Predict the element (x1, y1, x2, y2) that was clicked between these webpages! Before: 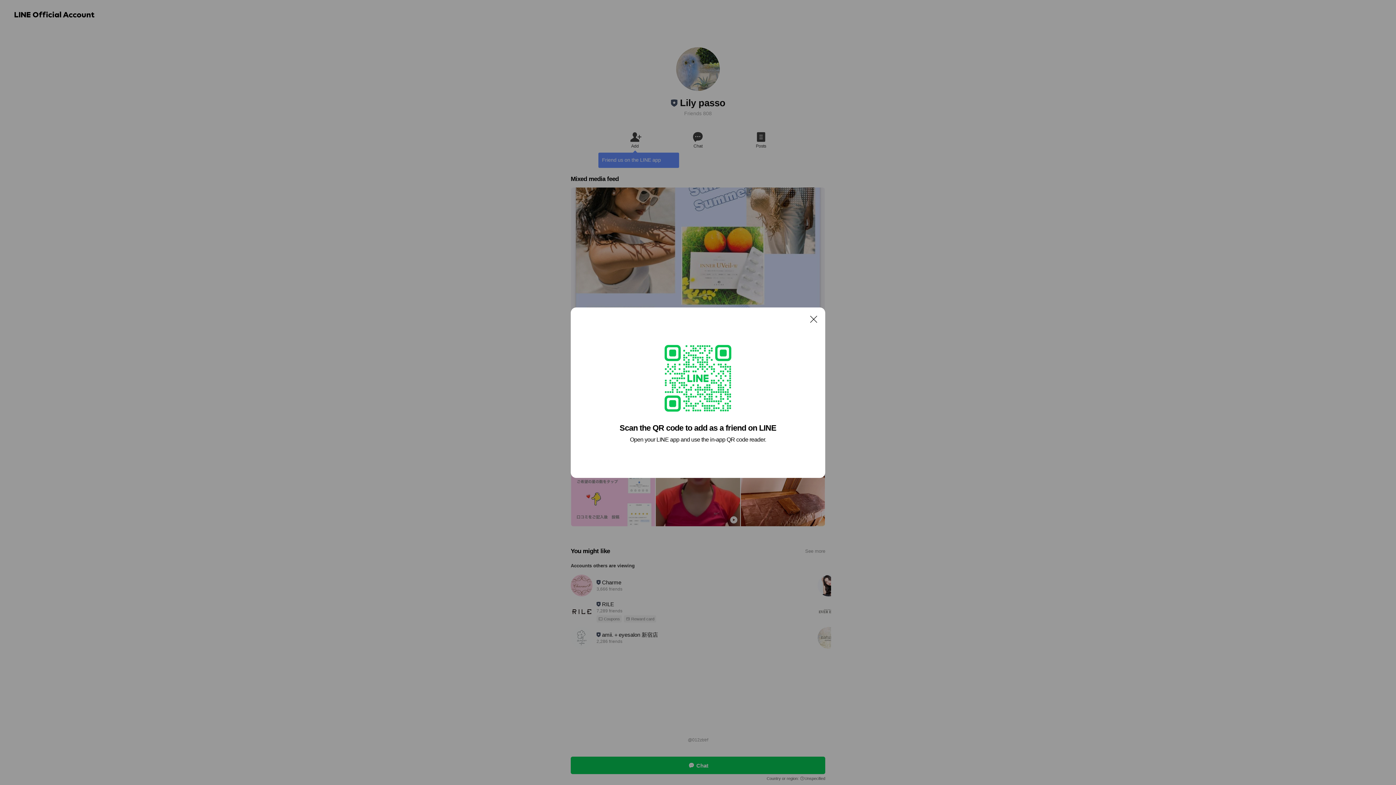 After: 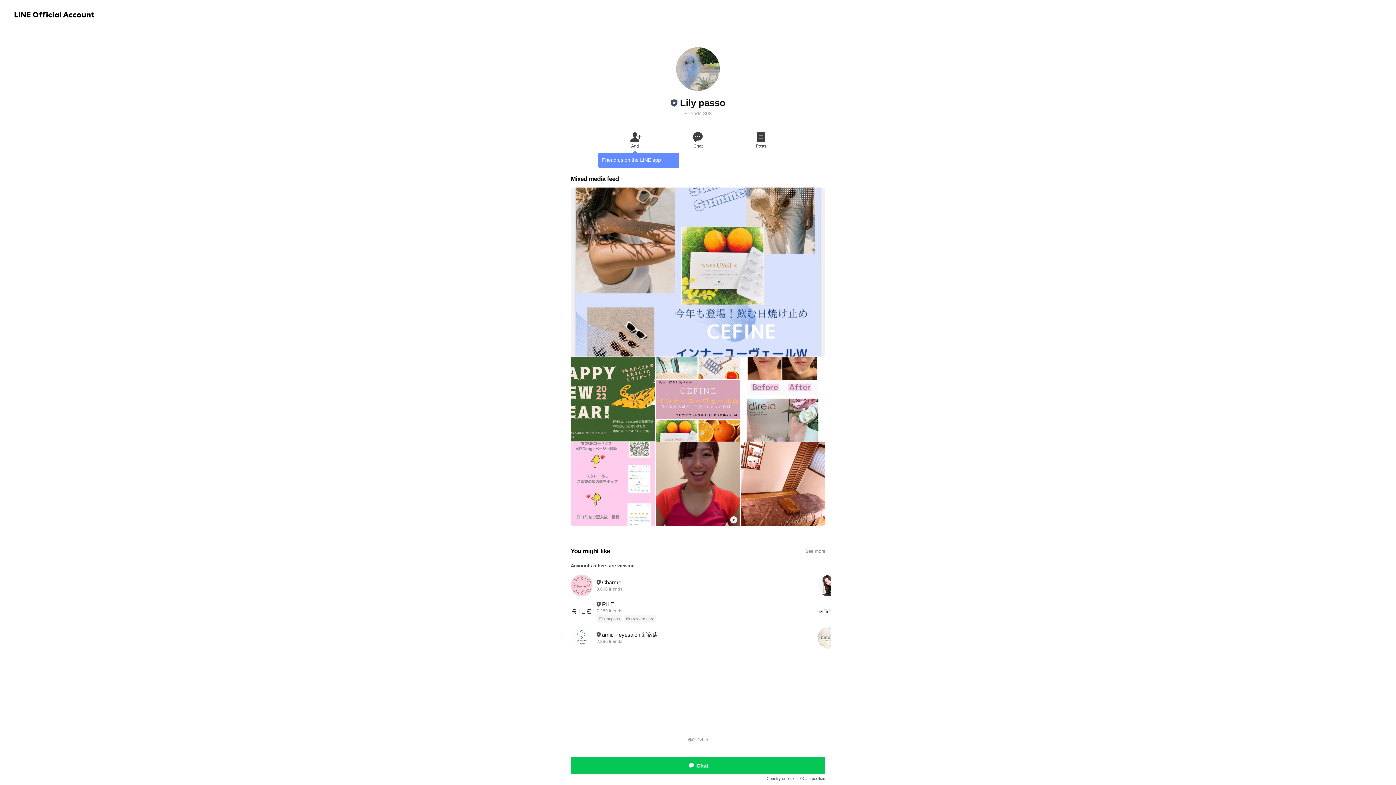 Action: bbox: (806, 311, 821, 326) label: Close